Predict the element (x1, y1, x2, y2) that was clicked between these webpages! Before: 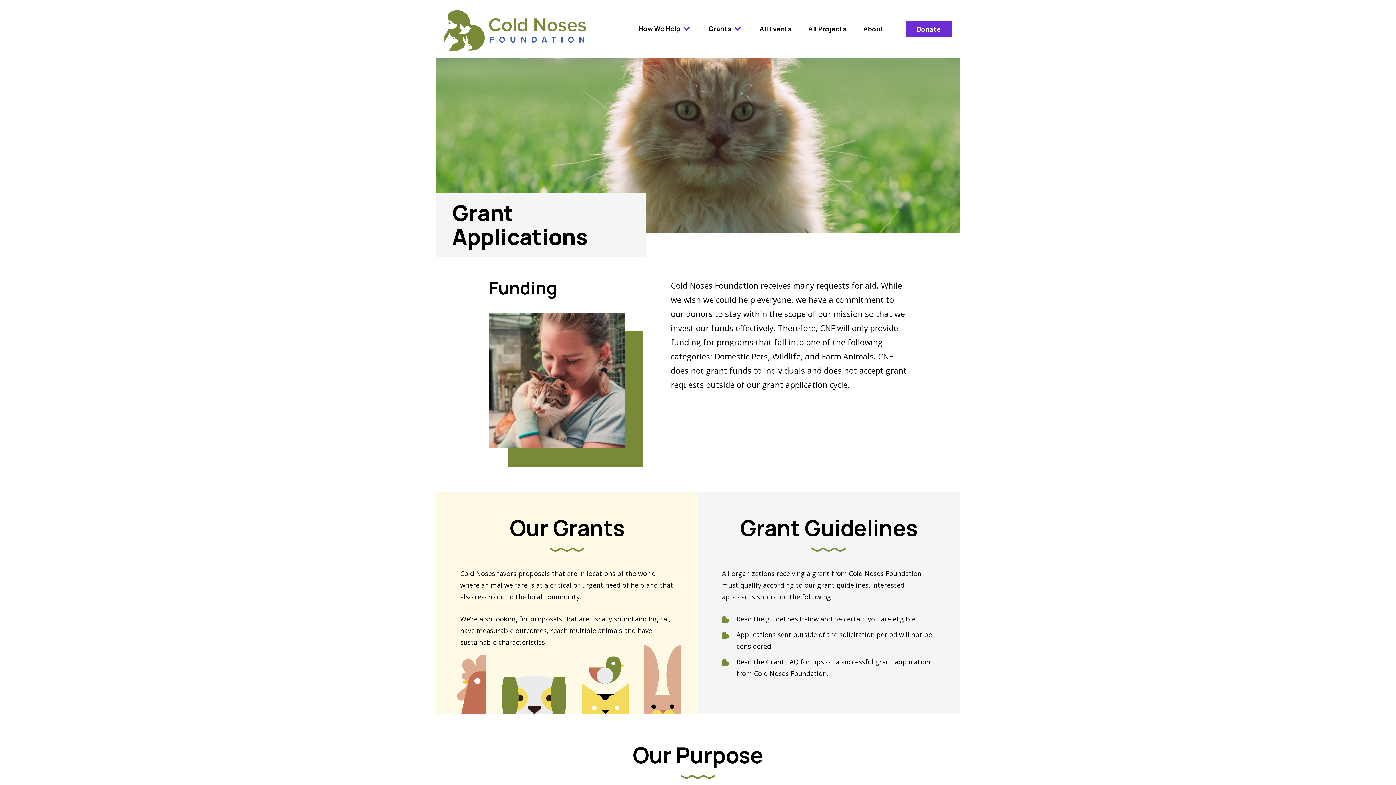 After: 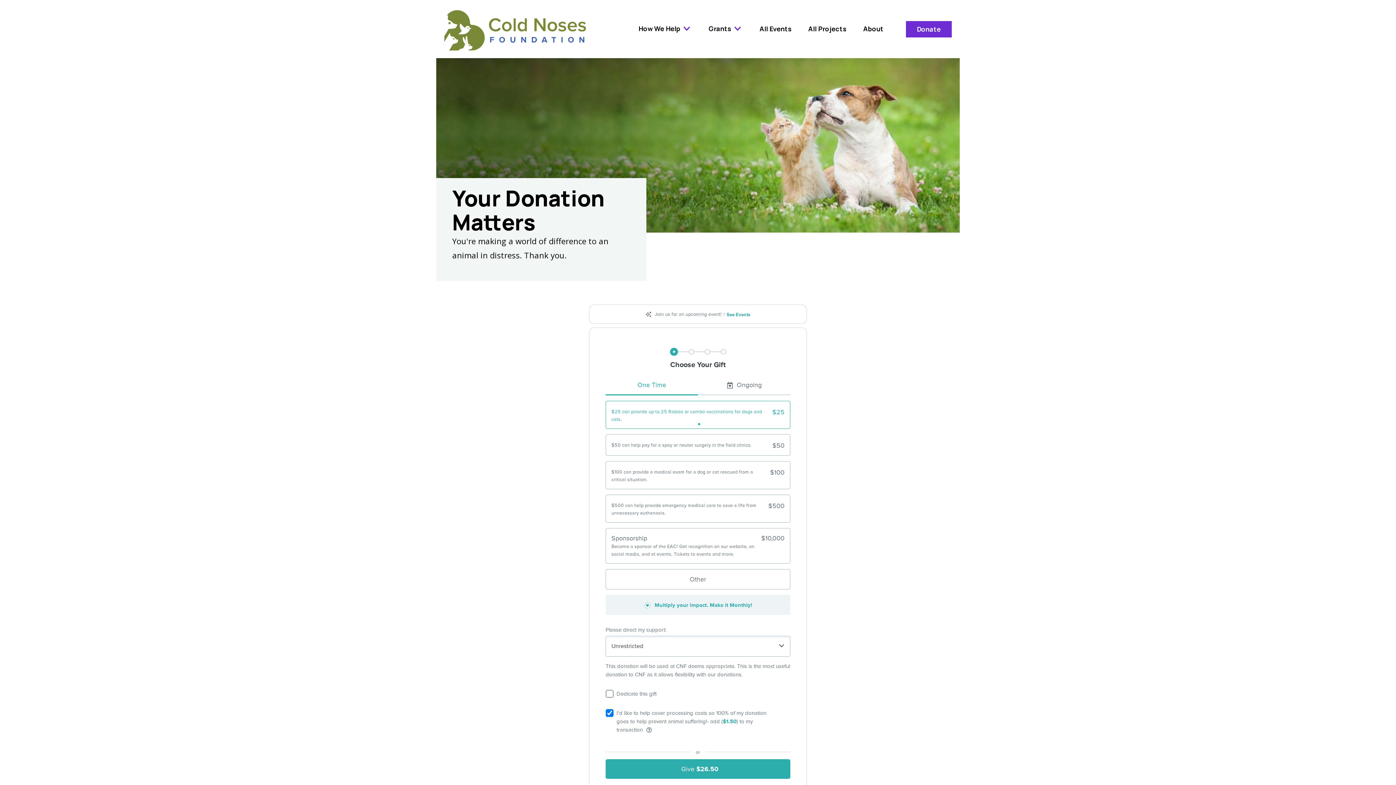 Action: bbox: (906, 21, 952, 37) label: Donate